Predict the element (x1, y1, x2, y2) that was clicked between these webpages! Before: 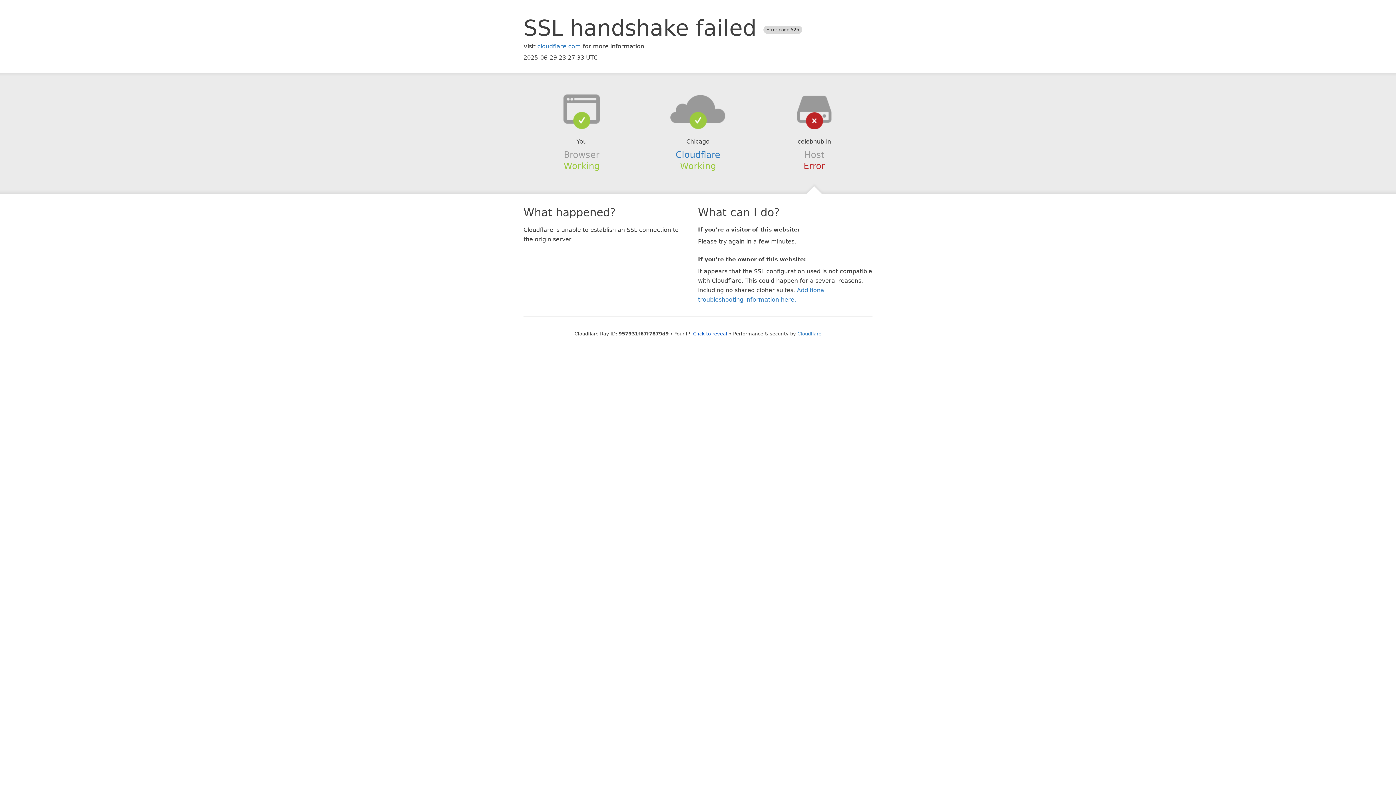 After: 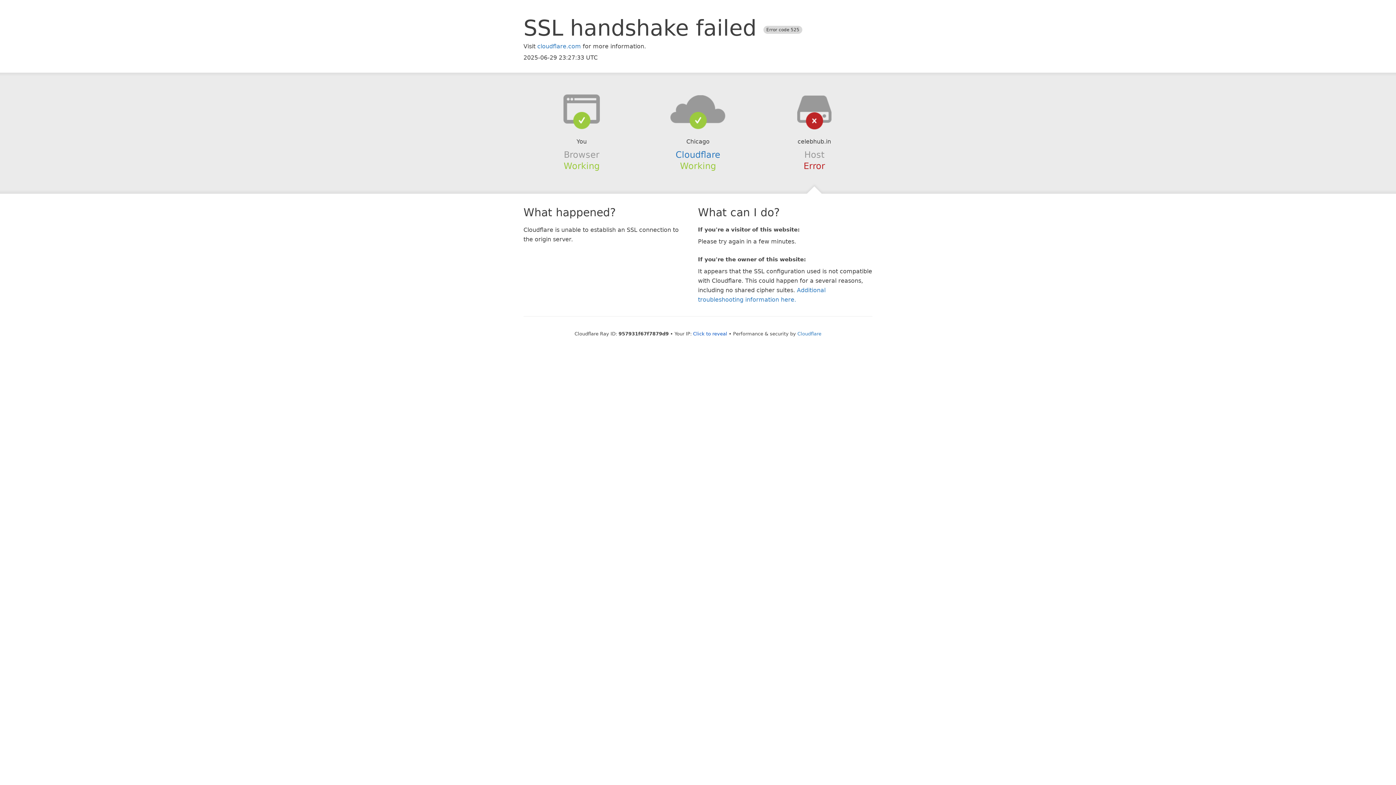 Action: bbox: (639, 94, 756, 123)